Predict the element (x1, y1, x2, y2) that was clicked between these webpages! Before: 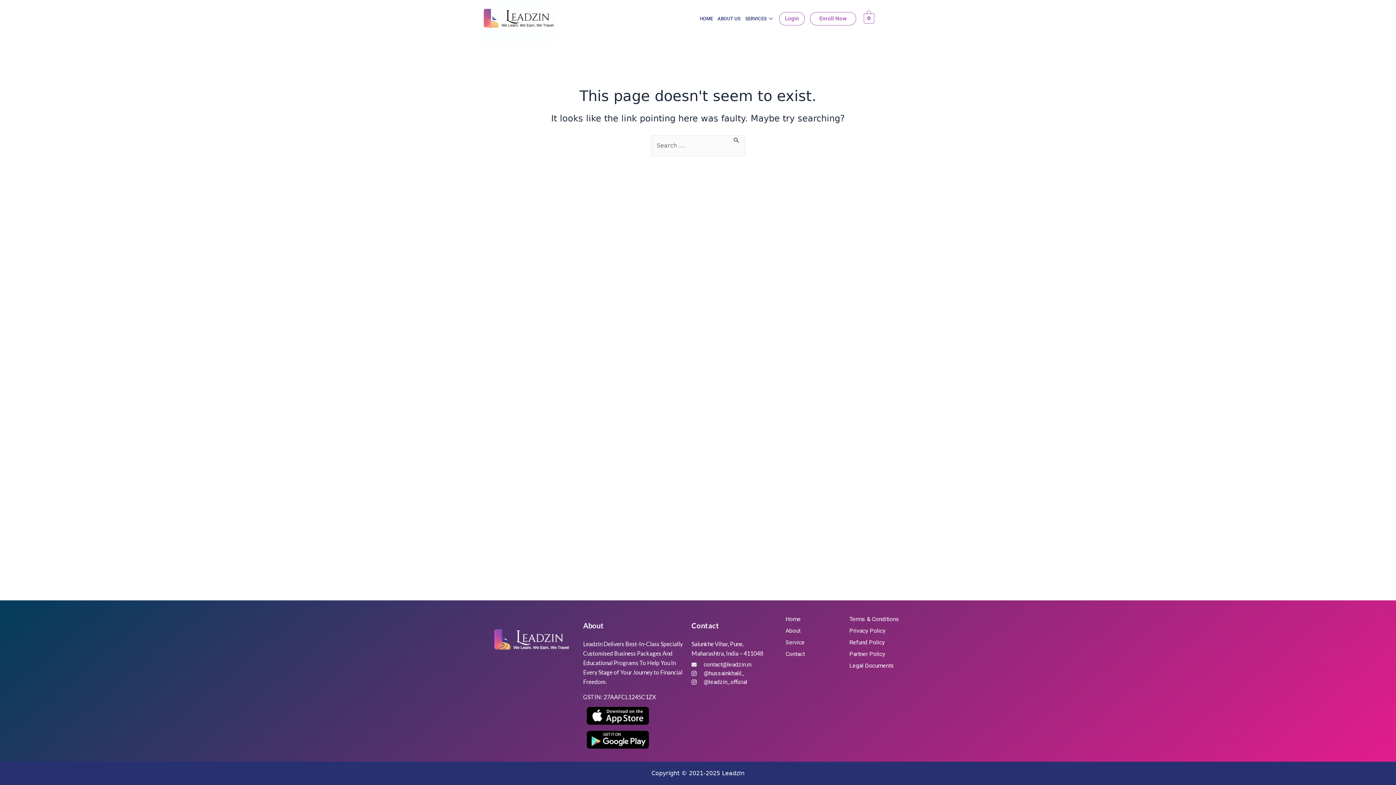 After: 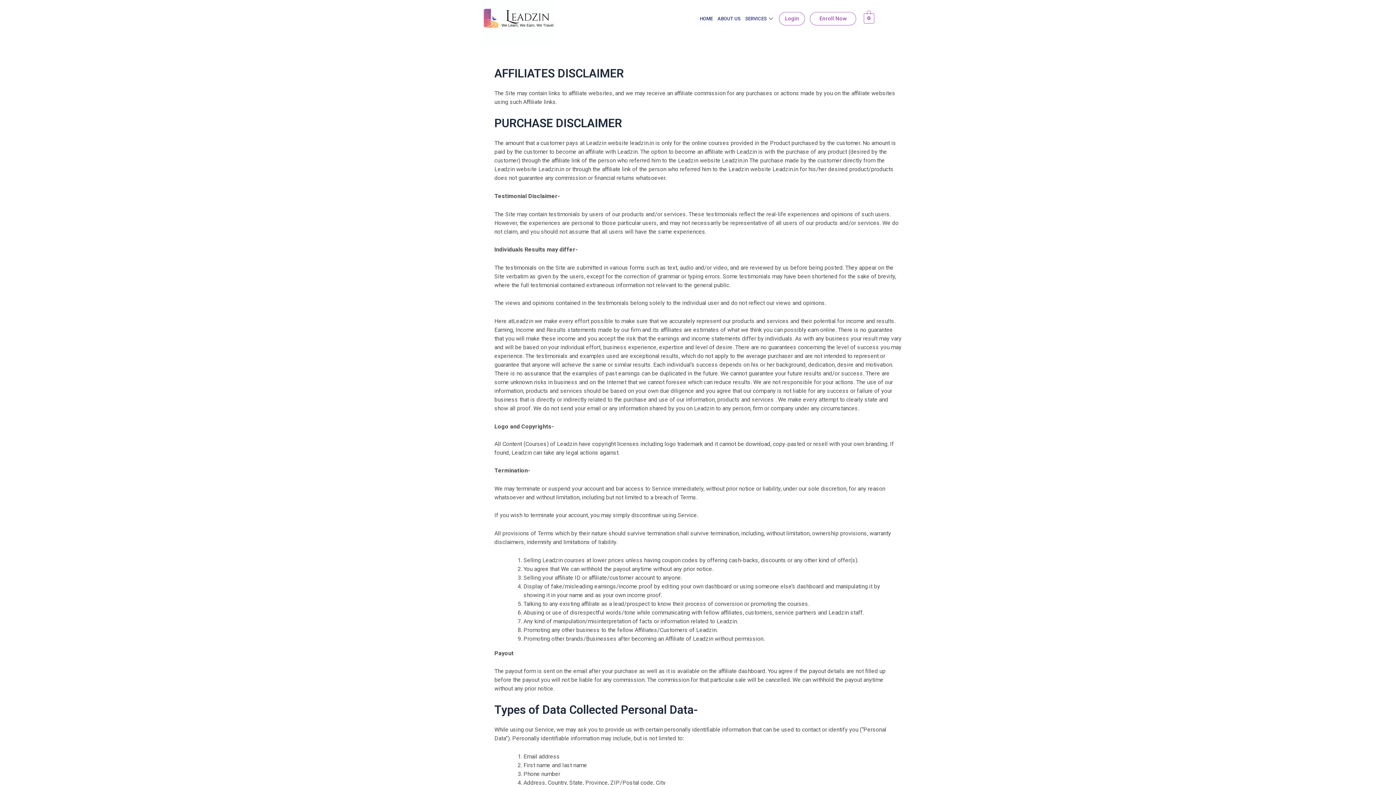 Action: label: Partner Policy bbox: (849, 650, 901, 658)